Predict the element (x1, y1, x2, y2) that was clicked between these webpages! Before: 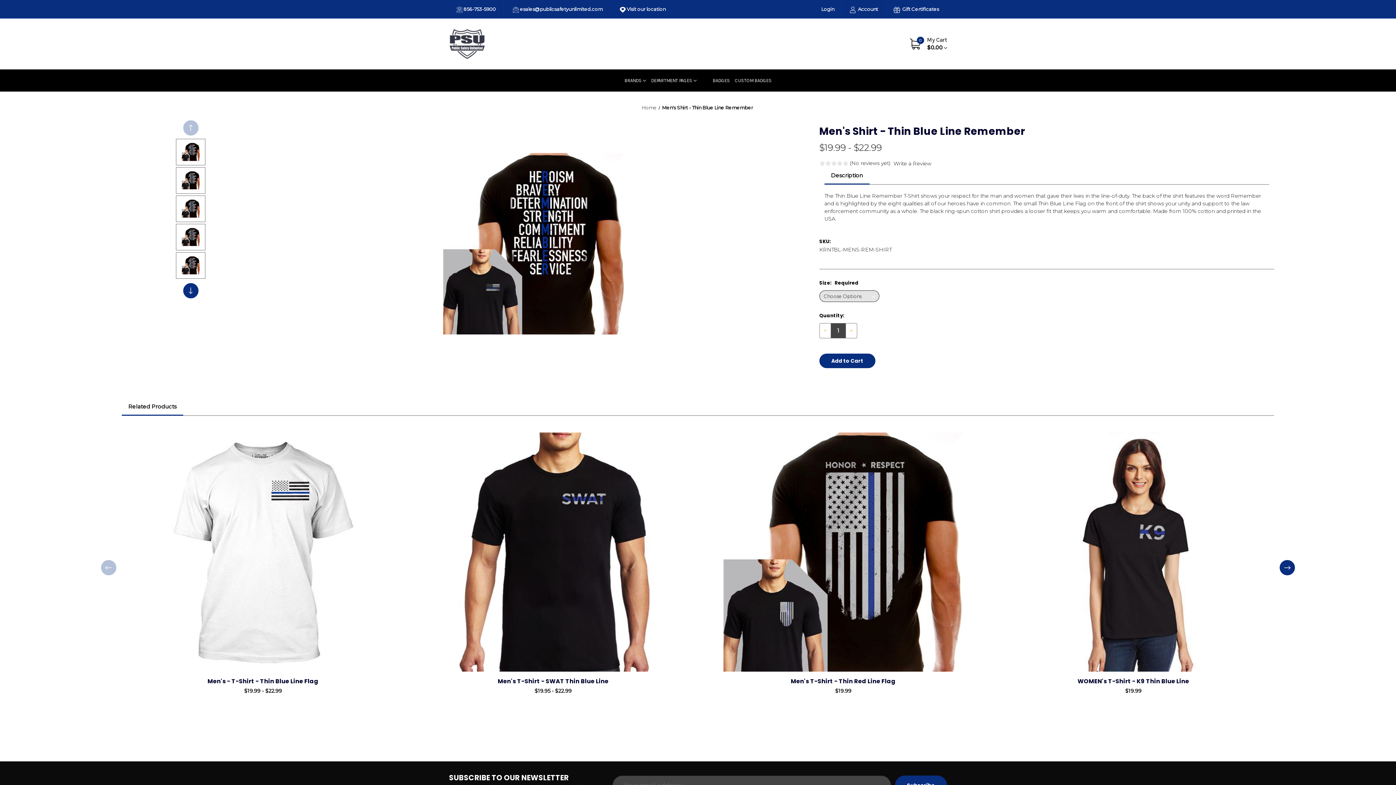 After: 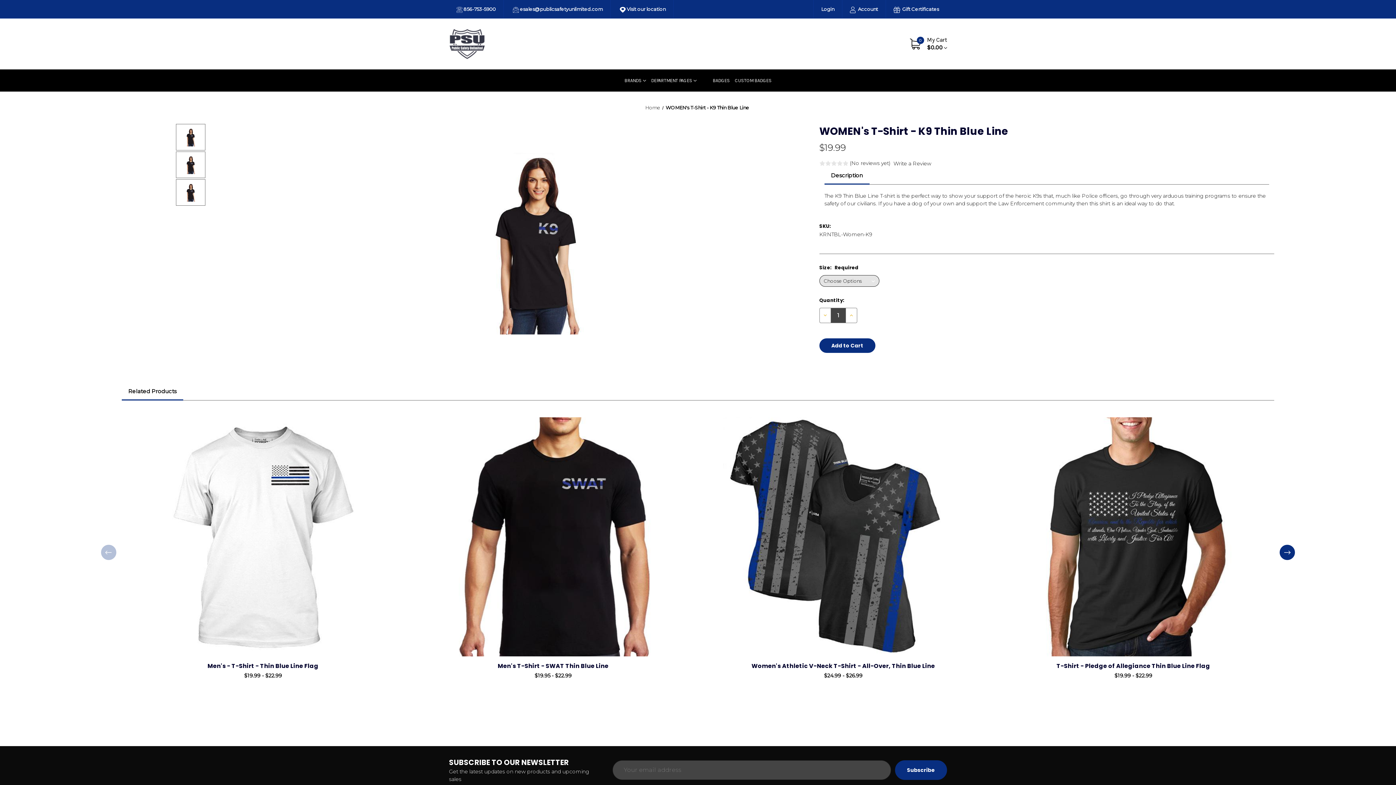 Action: bbox: (1001, 677, 1265, 686) label: WOMEN's T-Shirt - K9 Thin Blue Line